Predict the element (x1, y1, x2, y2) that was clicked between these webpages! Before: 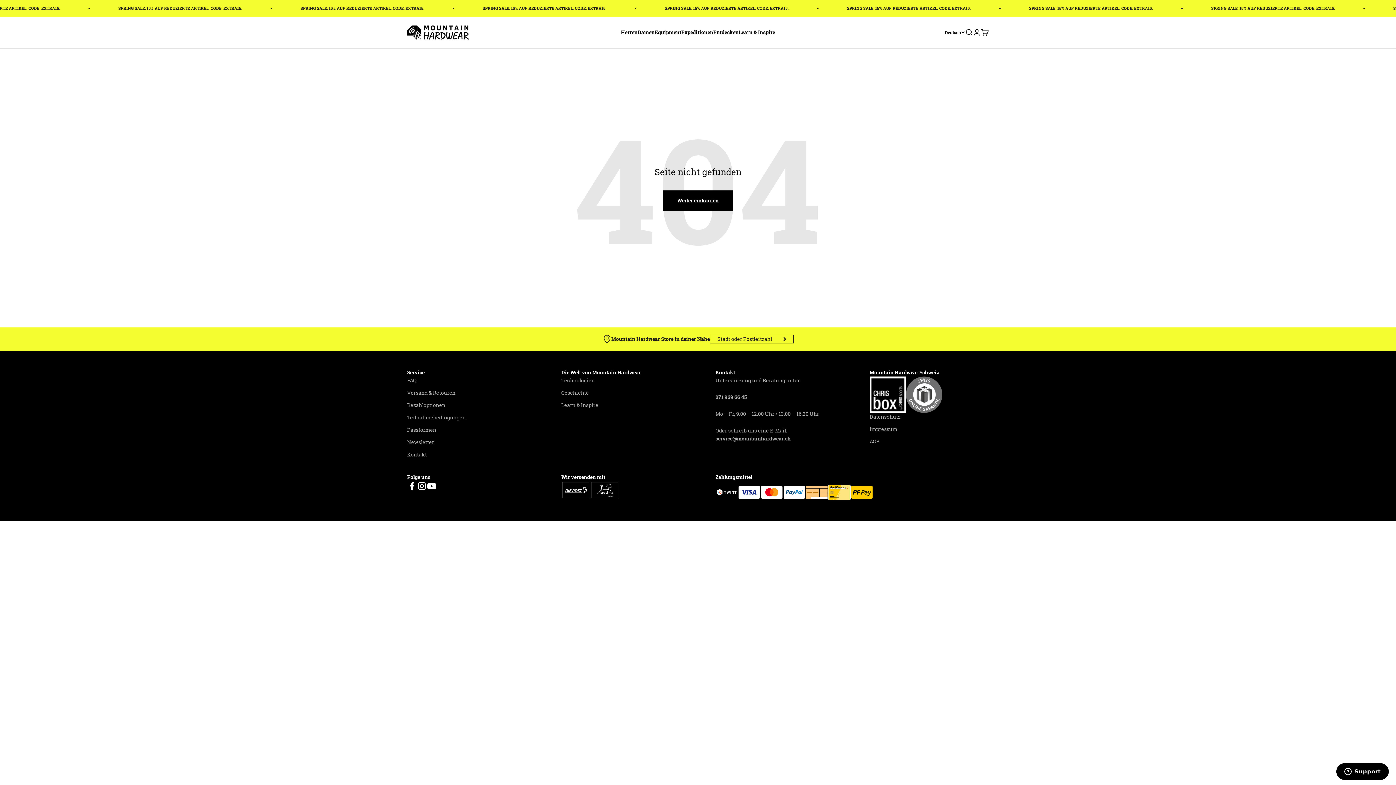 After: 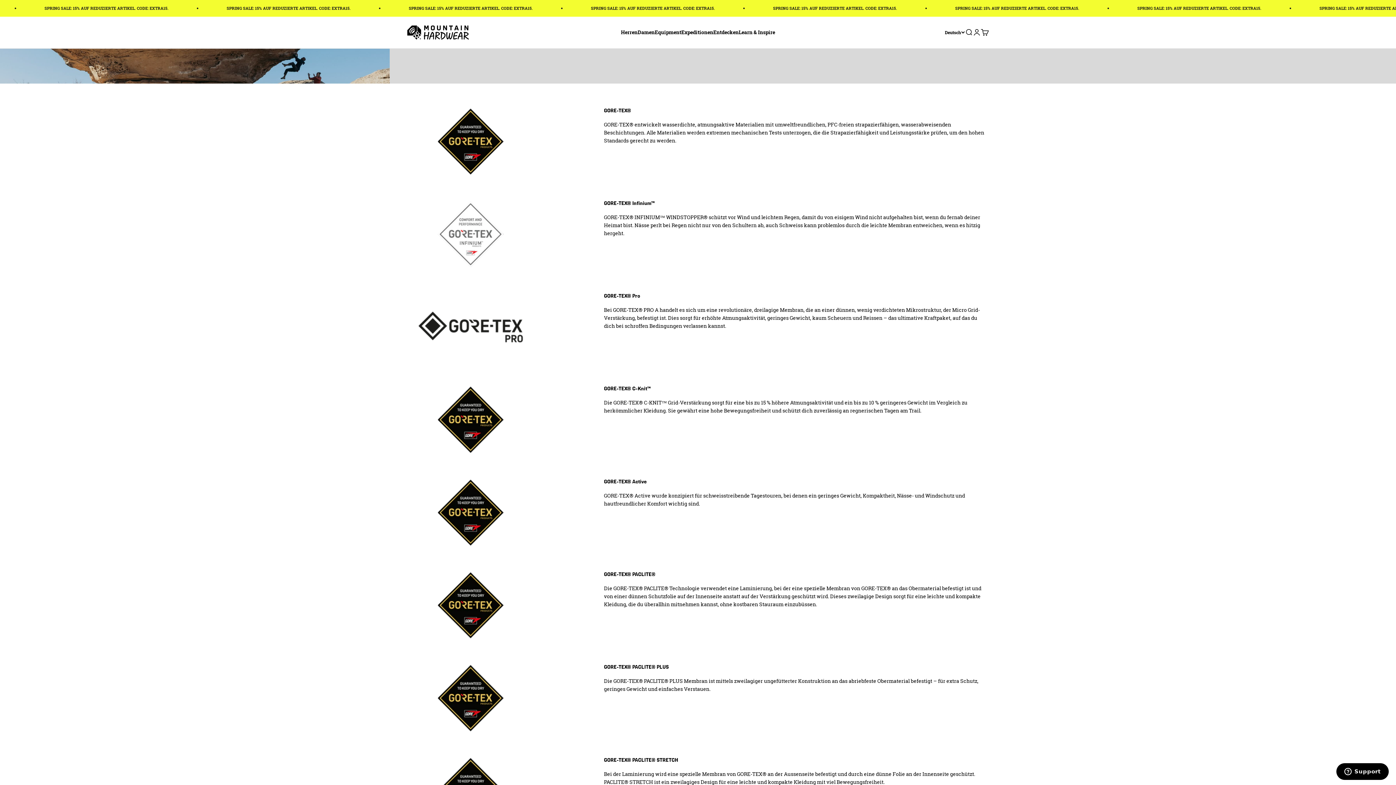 Action: bbox: (561, 376, 594, 384) label: Technologien